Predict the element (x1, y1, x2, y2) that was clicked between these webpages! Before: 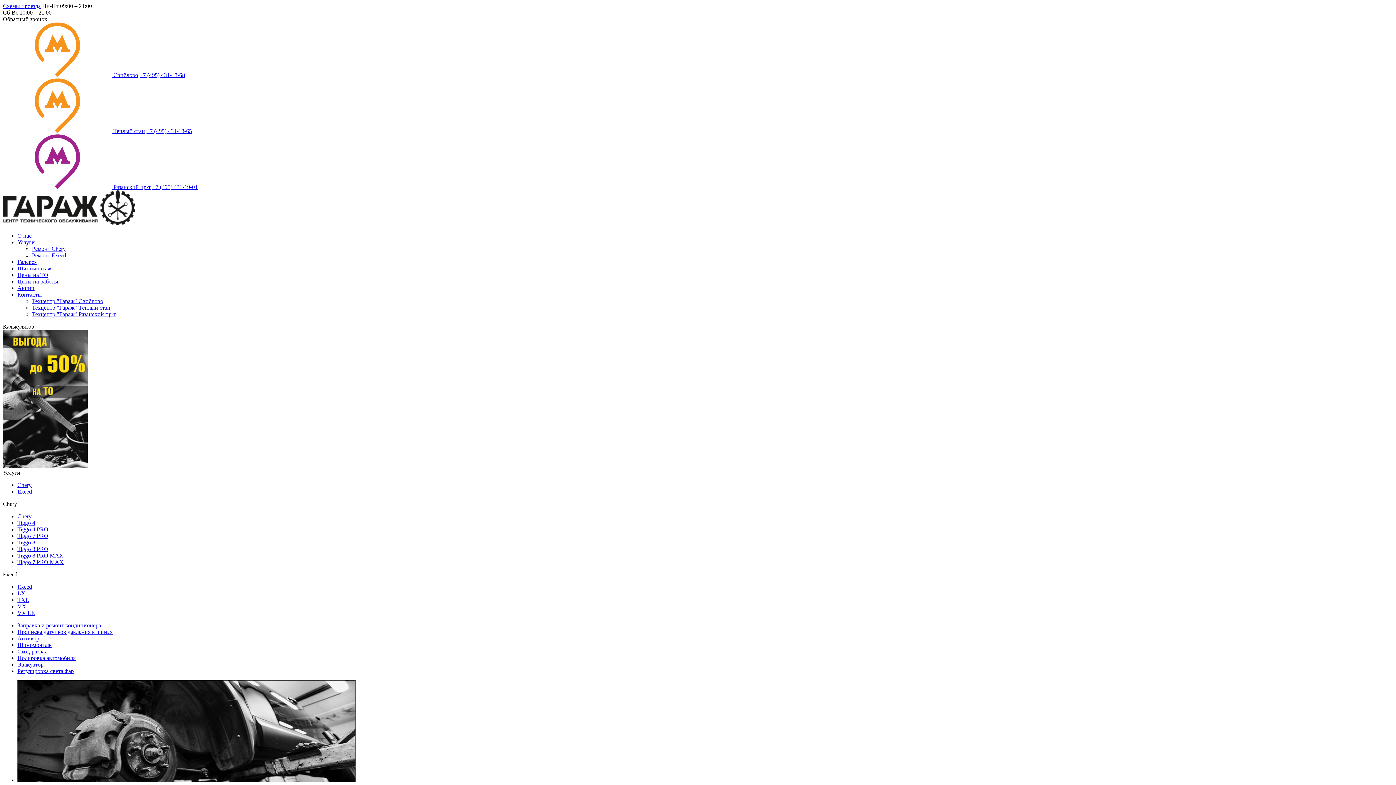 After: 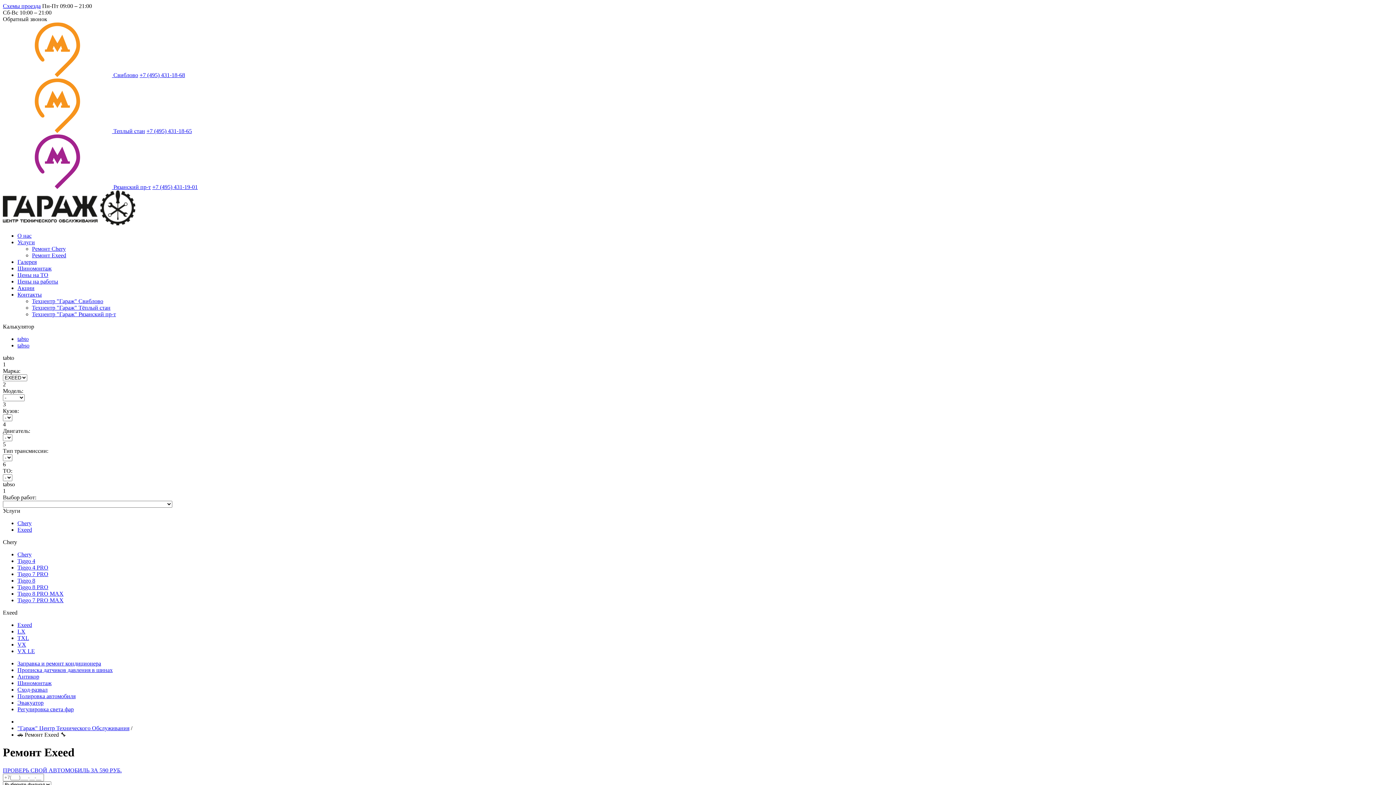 Action: label: Exeed bbox: (17, 584, 32, 590)